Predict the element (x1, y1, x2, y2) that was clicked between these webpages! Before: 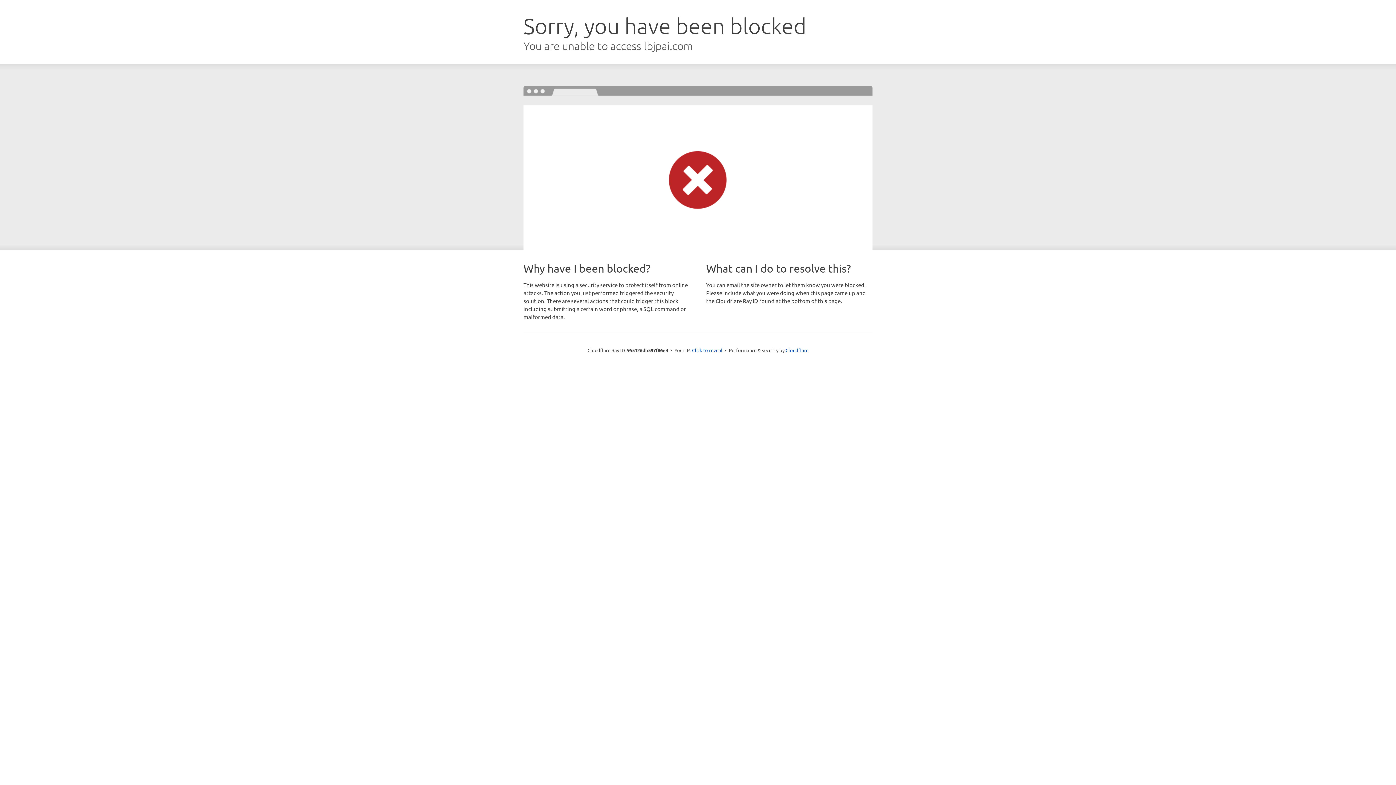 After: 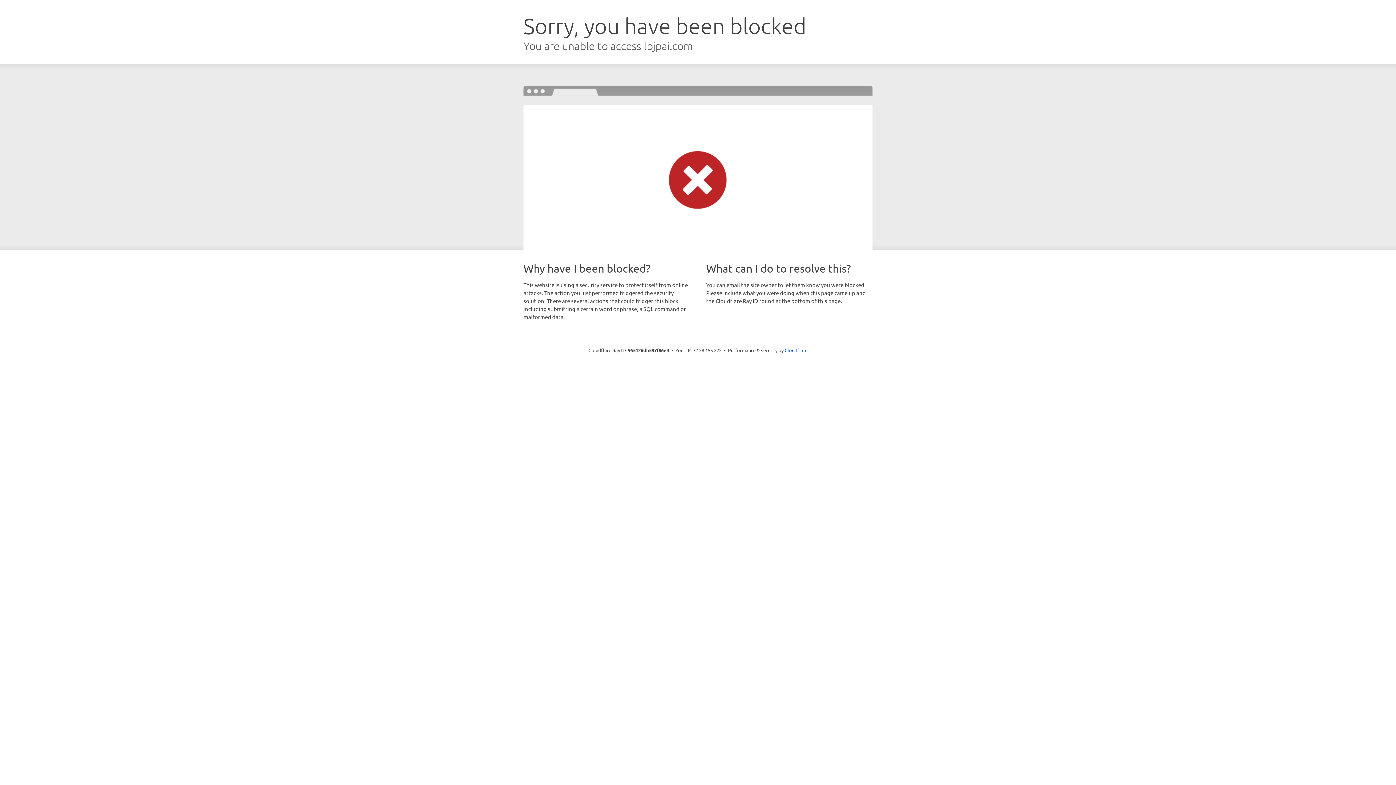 Action: label: Click to reveal bbox: (692, 346, 722, 353)